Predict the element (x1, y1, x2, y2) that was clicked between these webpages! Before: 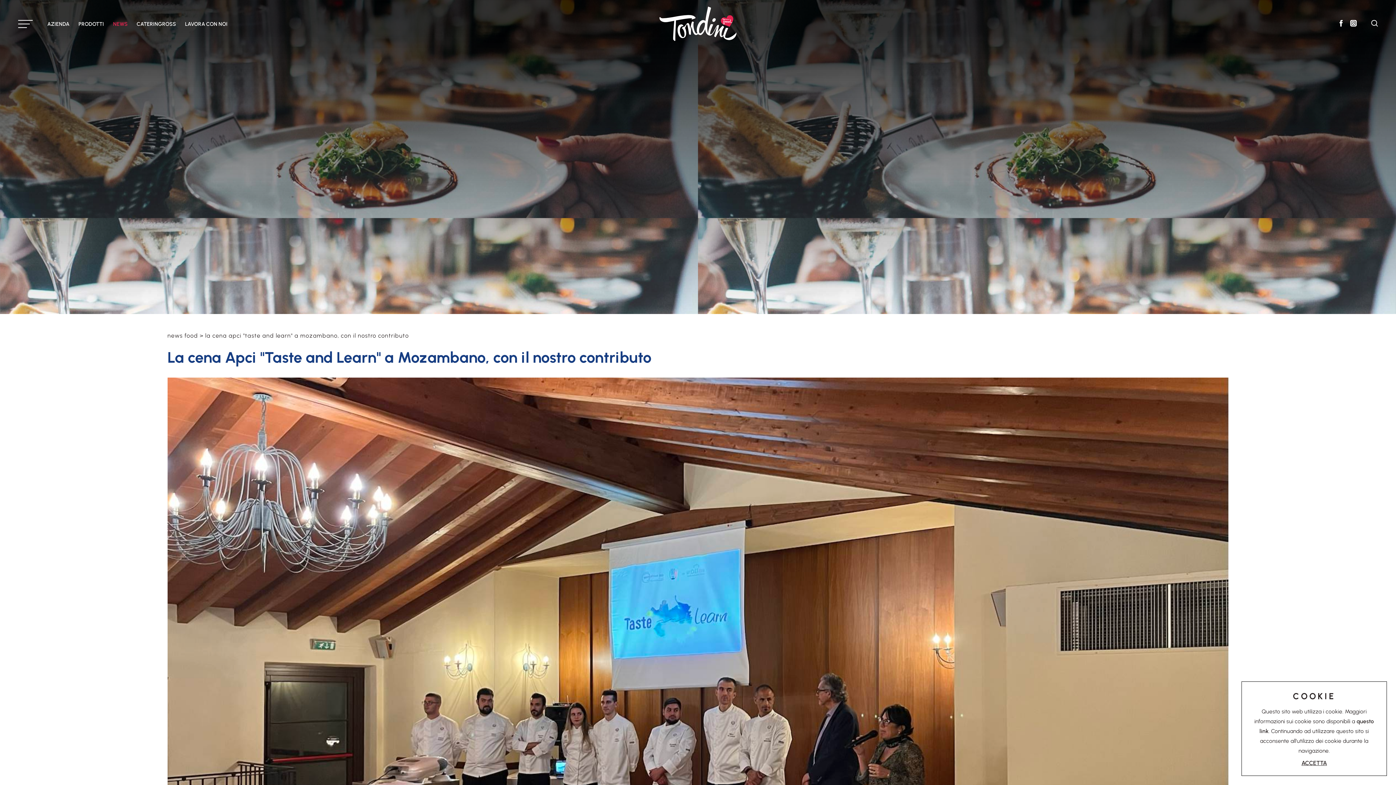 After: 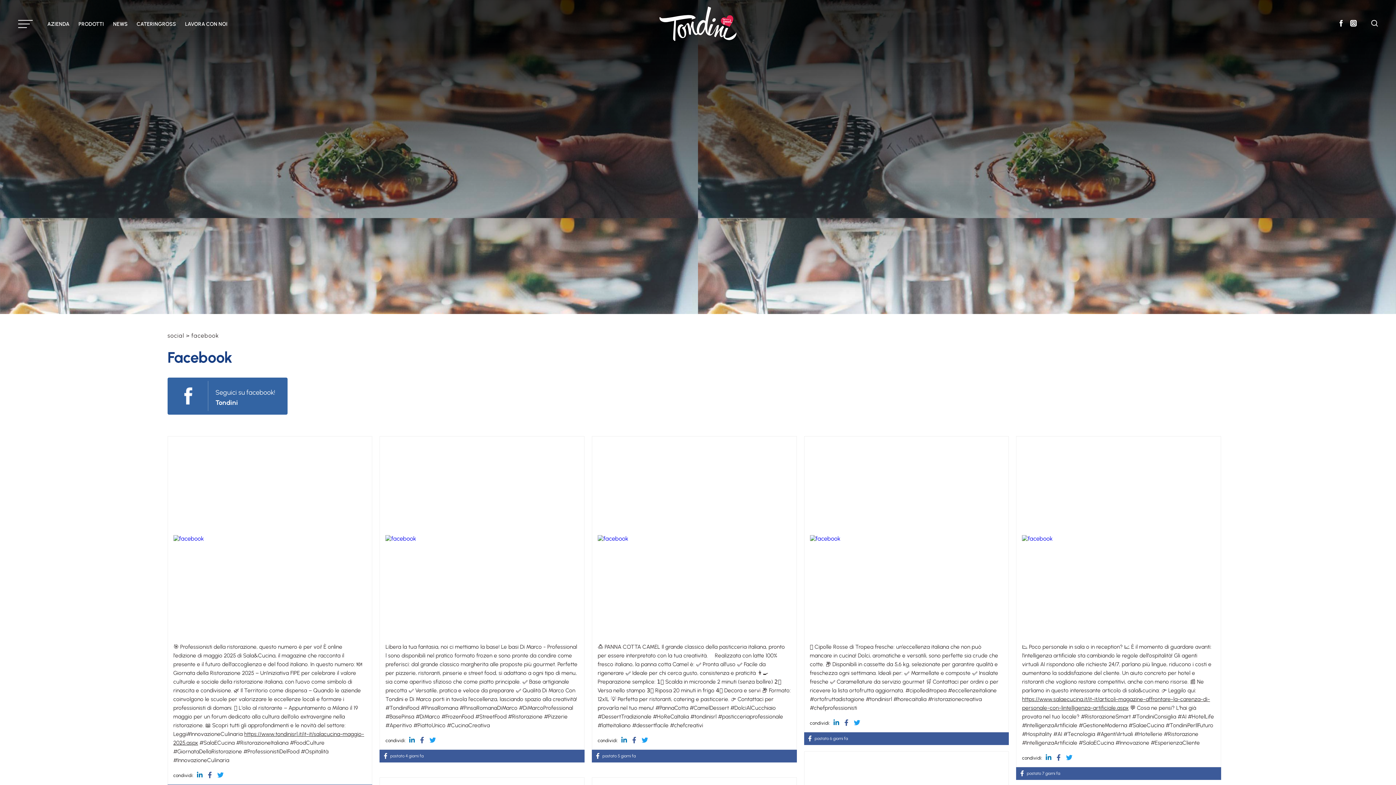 Action: bbox: (1339, 19, 1343, 26)